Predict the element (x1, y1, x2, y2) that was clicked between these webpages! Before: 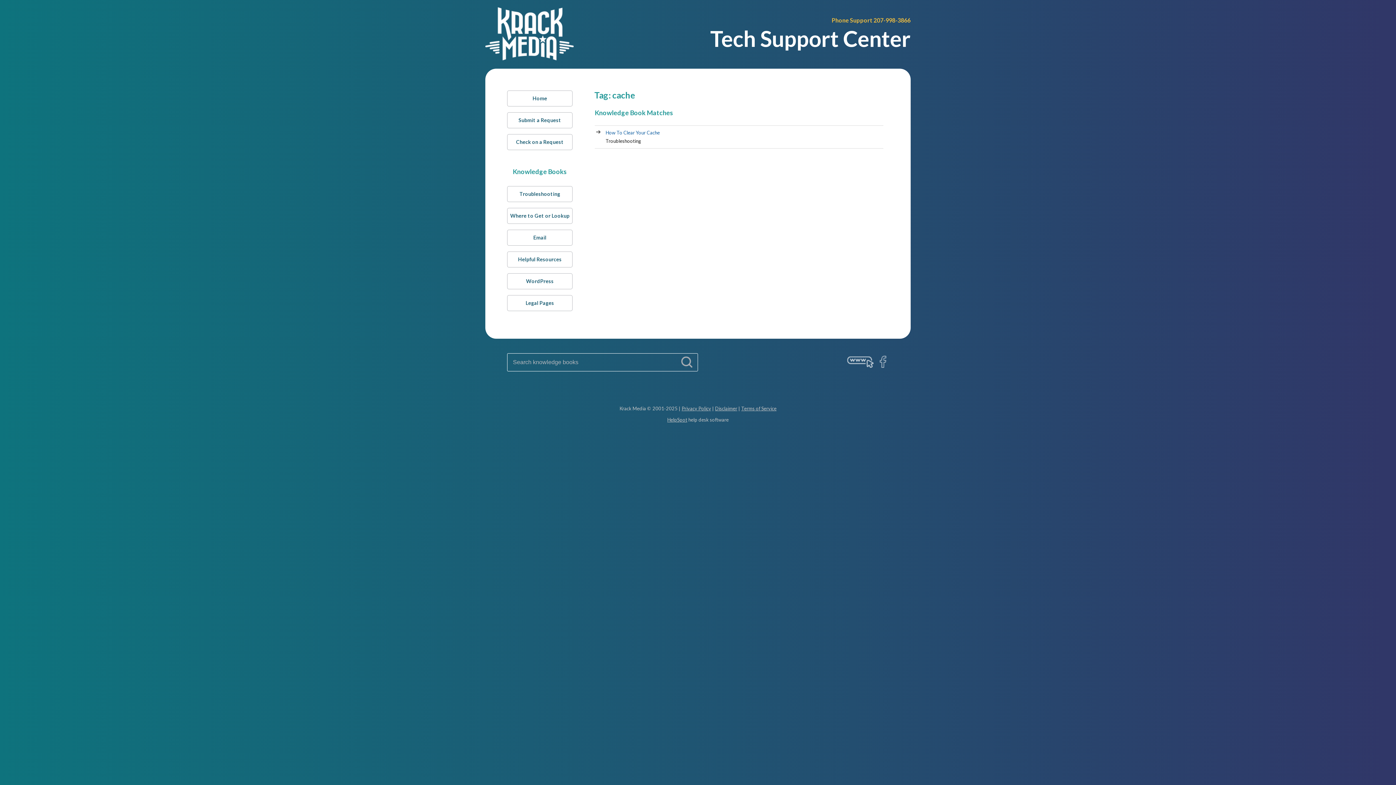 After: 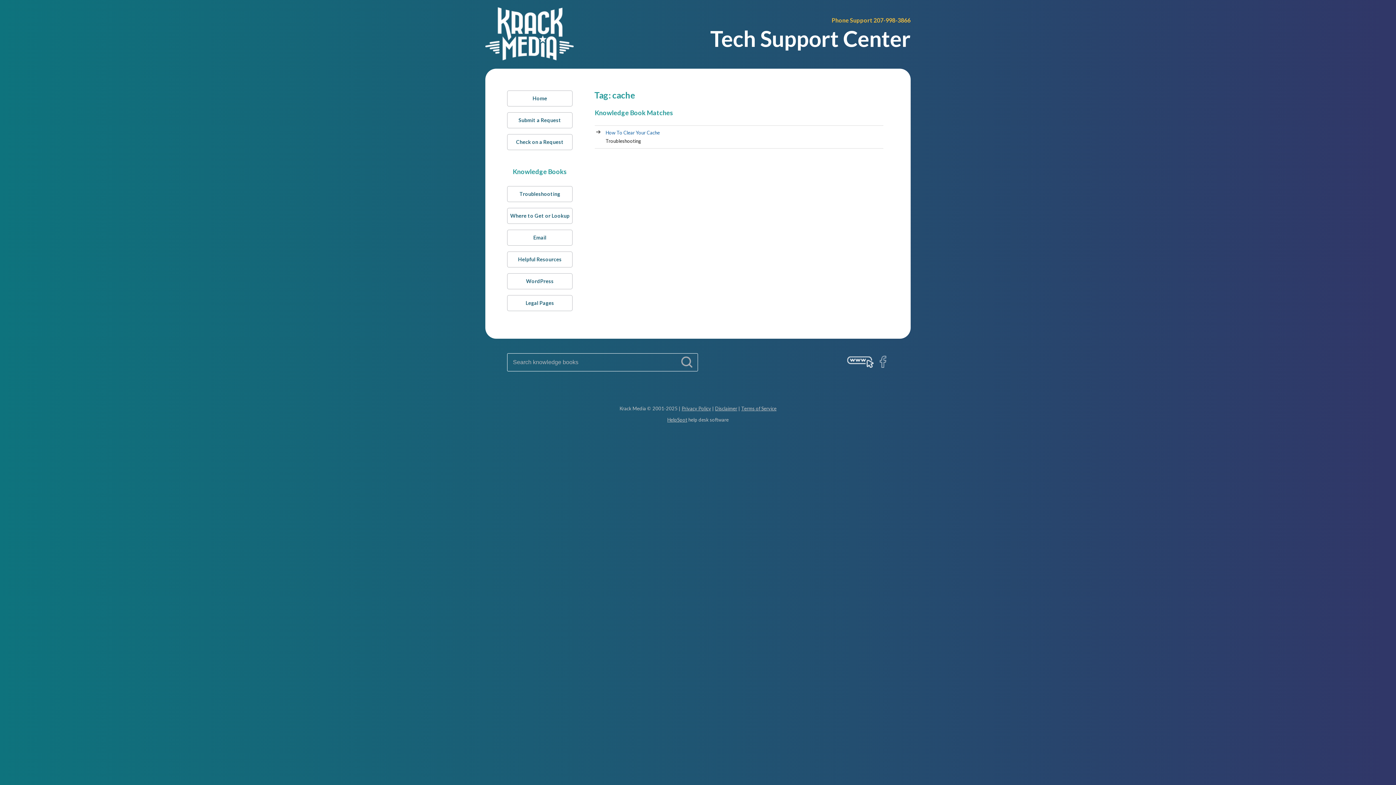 Action: bbox: (847, 356, 873, 368)